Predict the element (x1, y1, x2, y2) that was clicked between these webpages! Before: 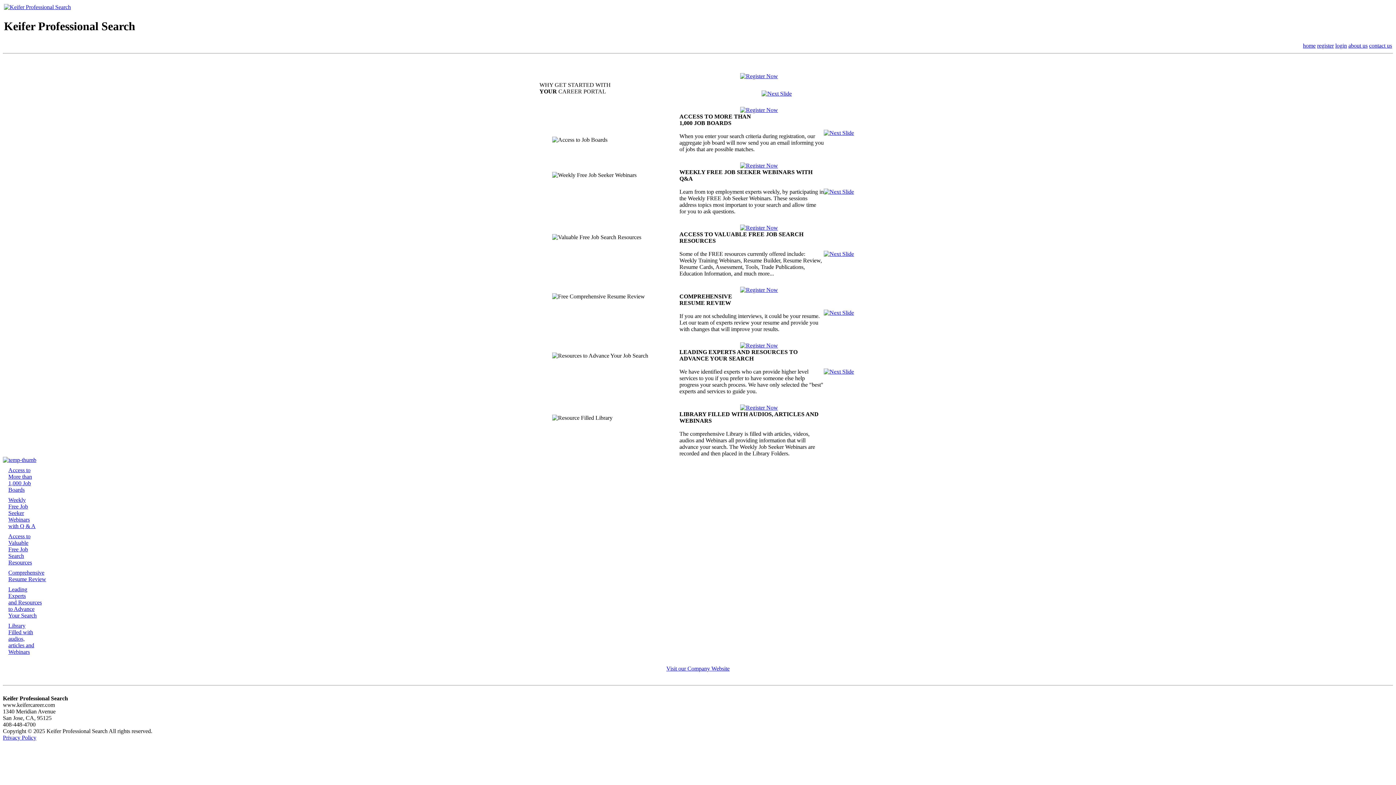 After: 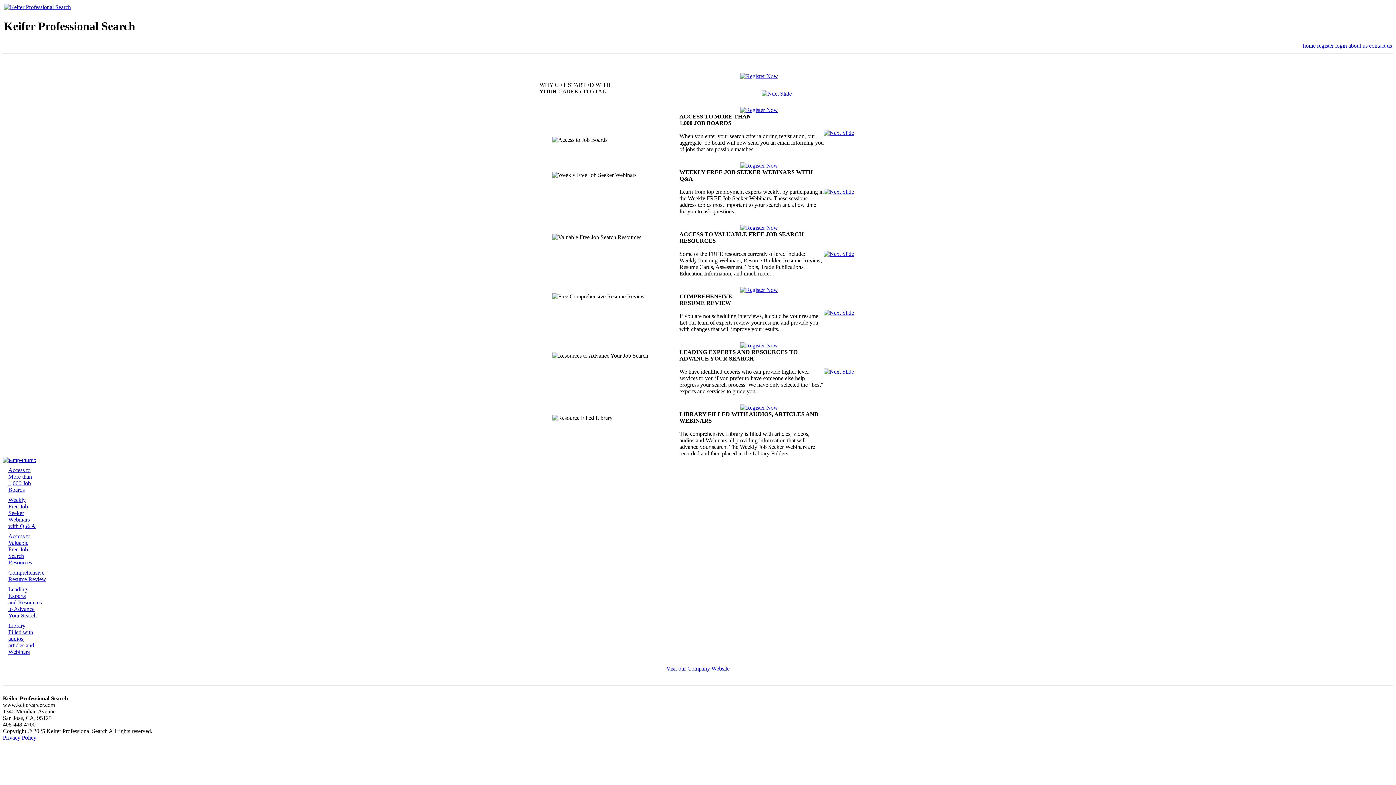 Action: bbox: (824, 250, 854, 257)